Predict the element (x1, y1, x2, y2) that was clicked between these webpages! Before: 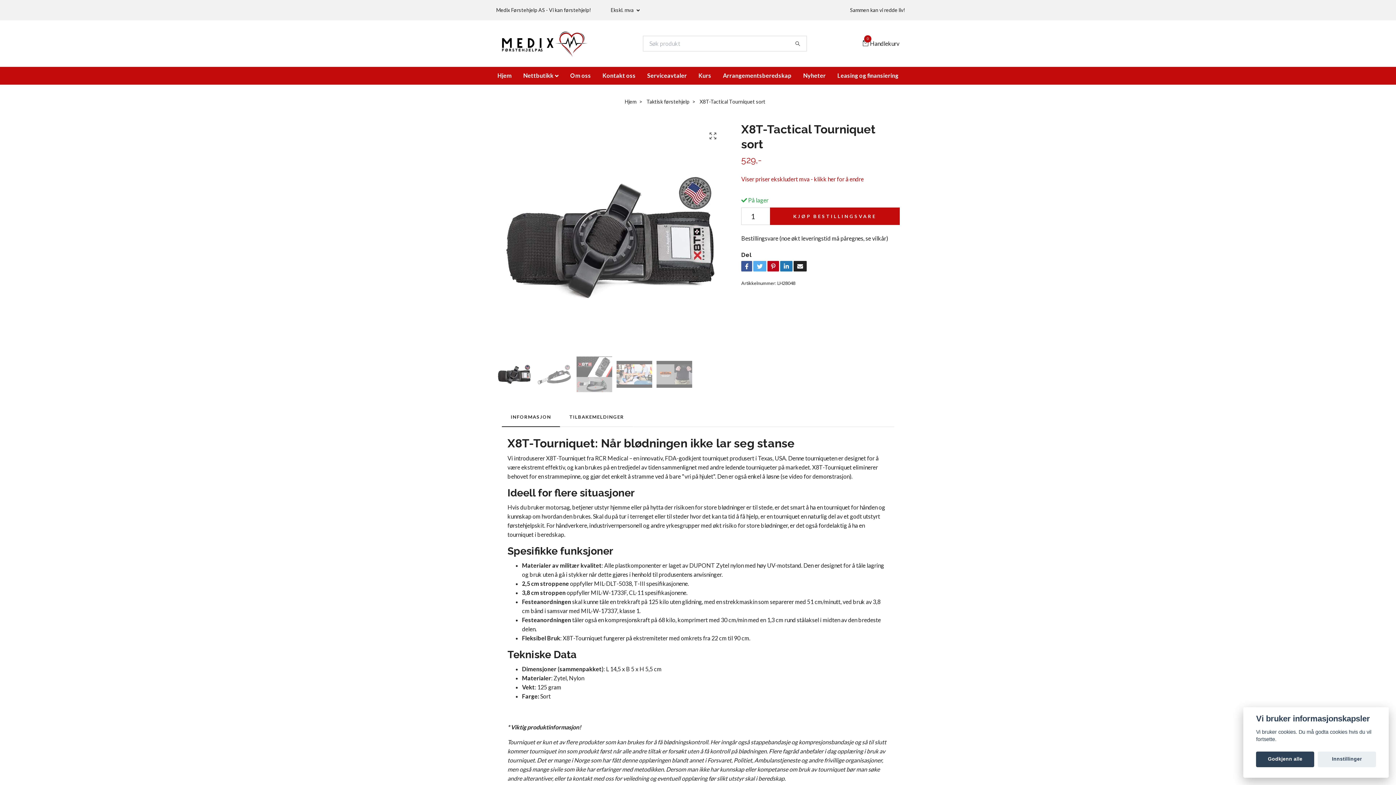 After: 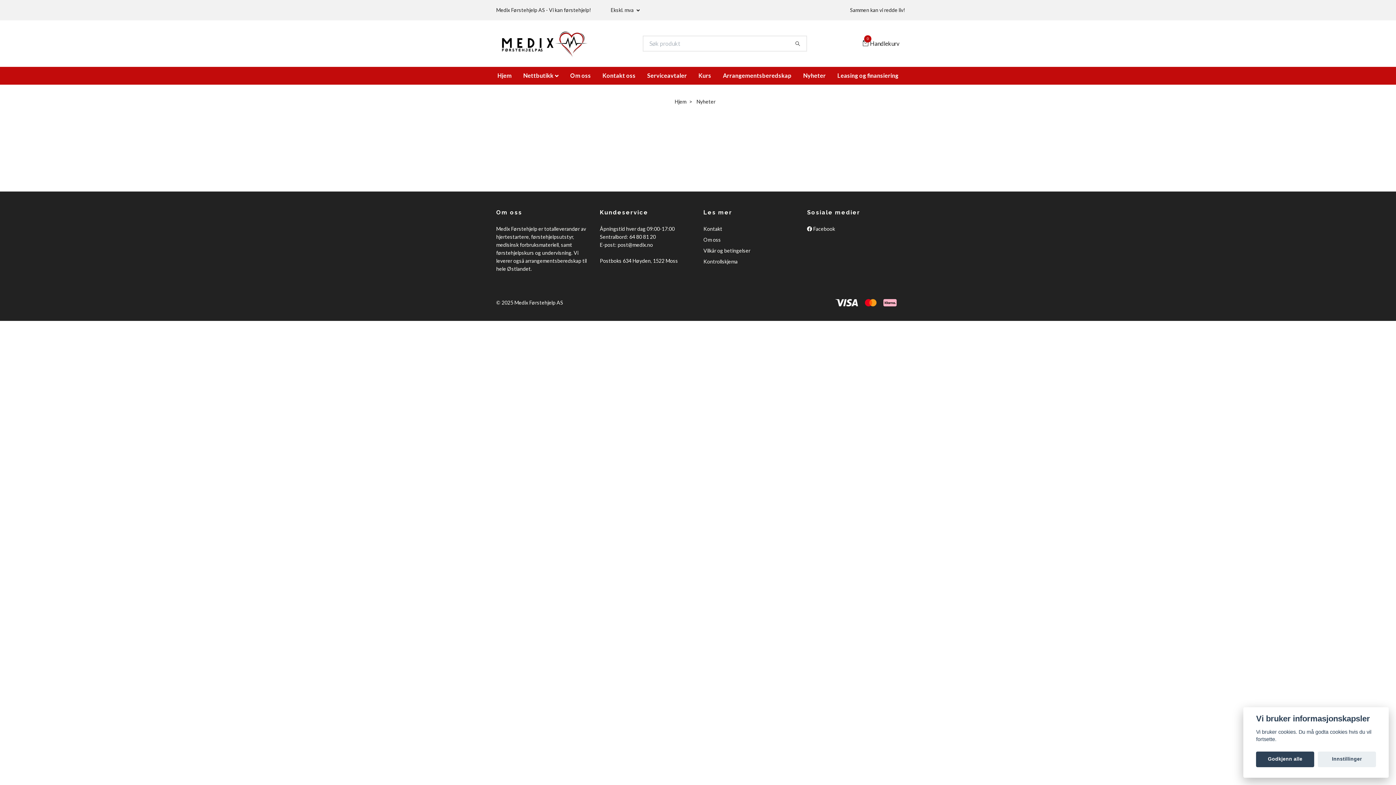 Action: label: Nyheter bbox: (797, 69, 831, 81)